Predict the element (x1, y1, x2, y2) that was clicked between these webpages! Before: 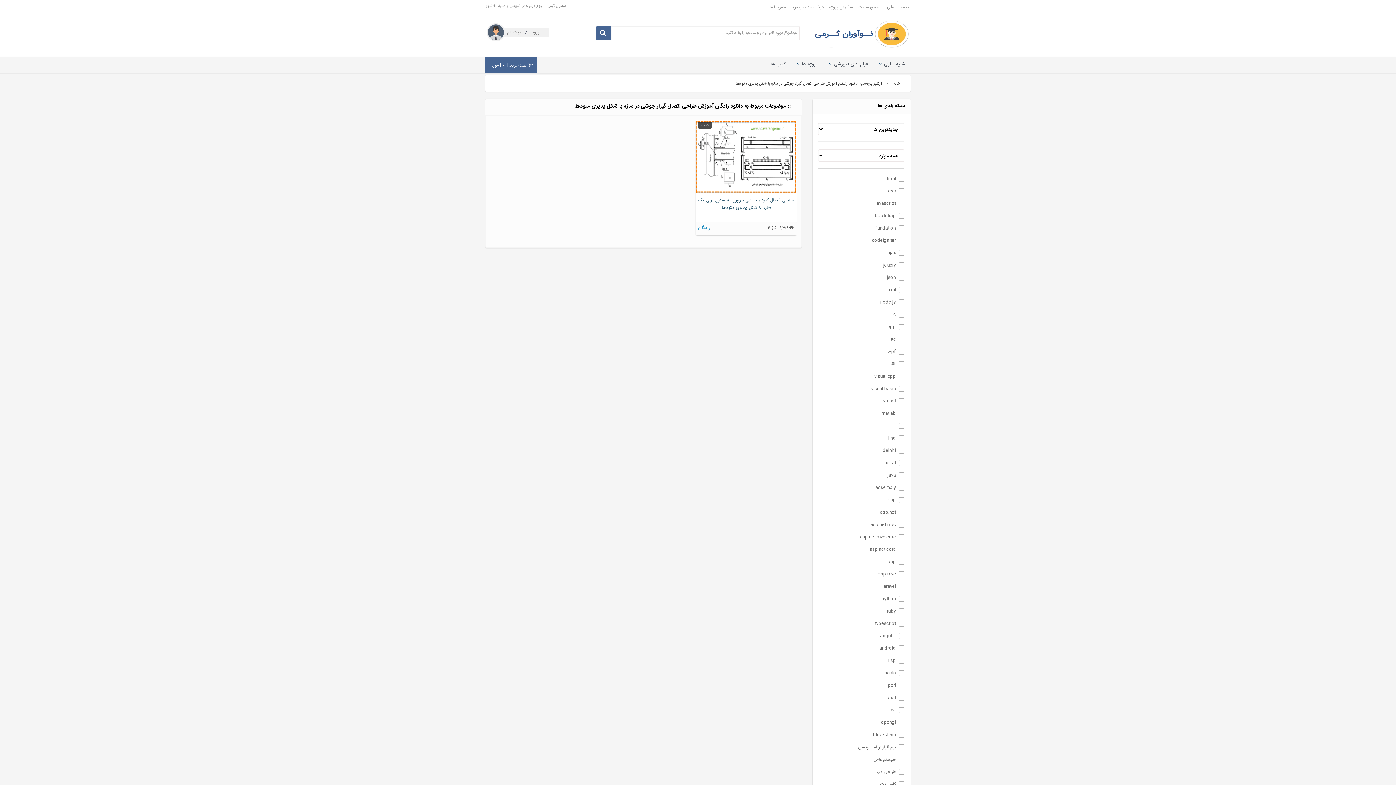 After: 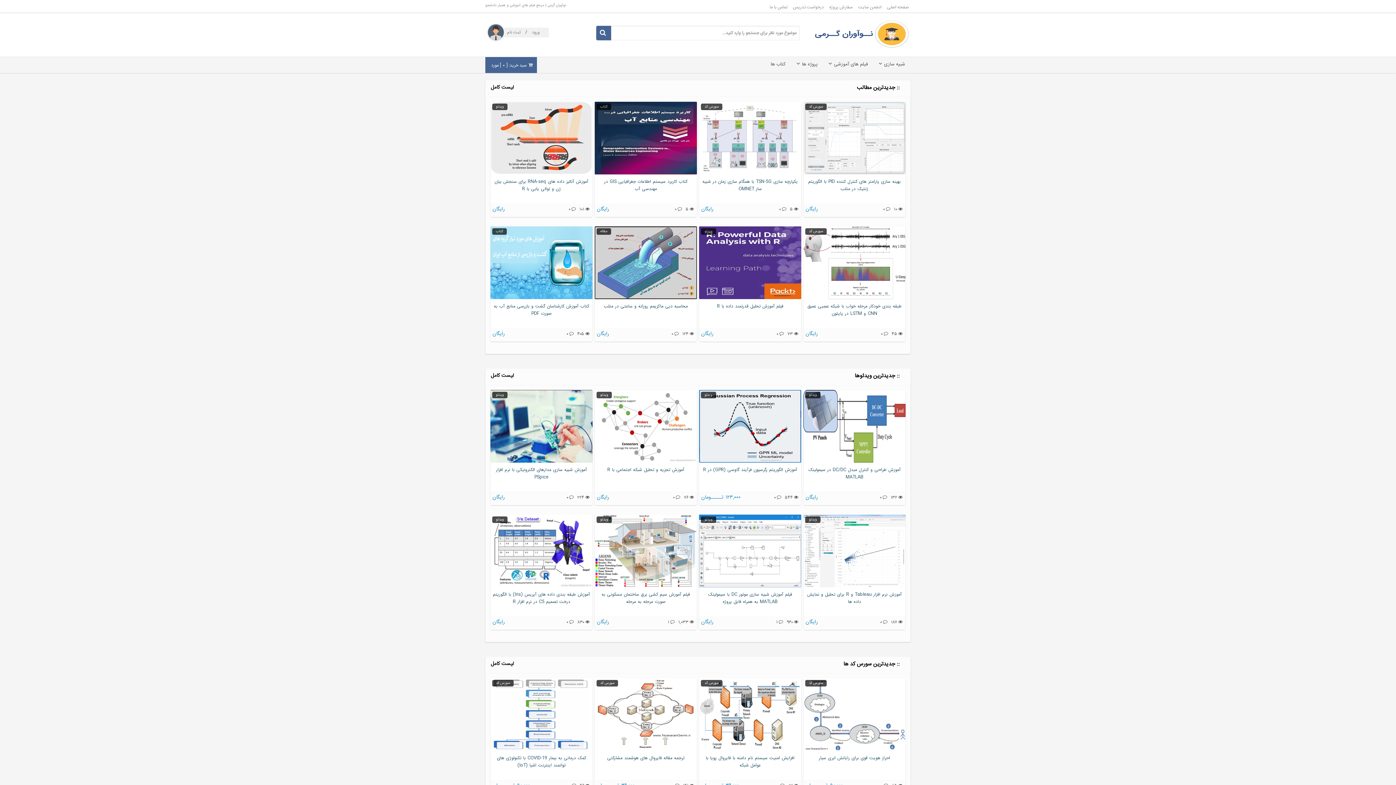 Action: bbox: (814, 29, 910, 38)